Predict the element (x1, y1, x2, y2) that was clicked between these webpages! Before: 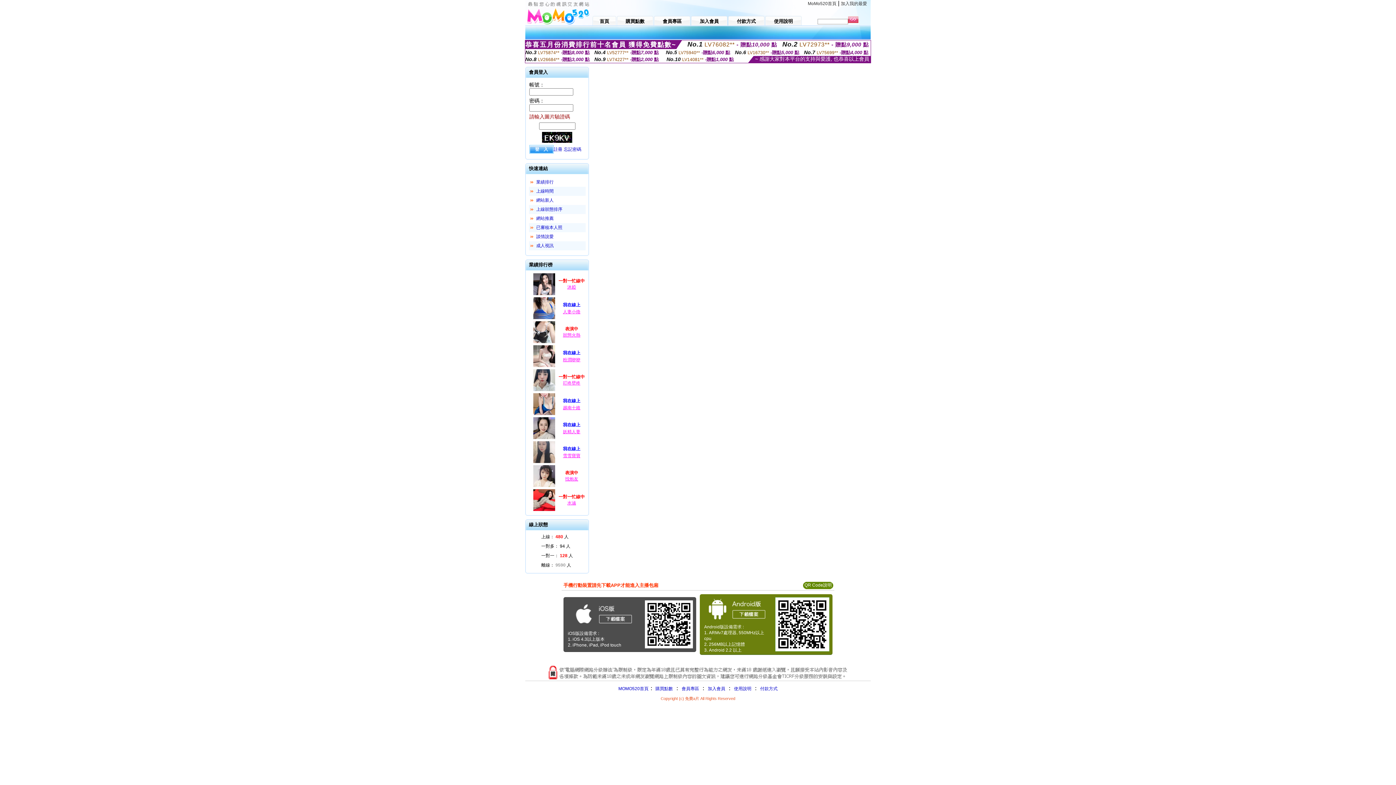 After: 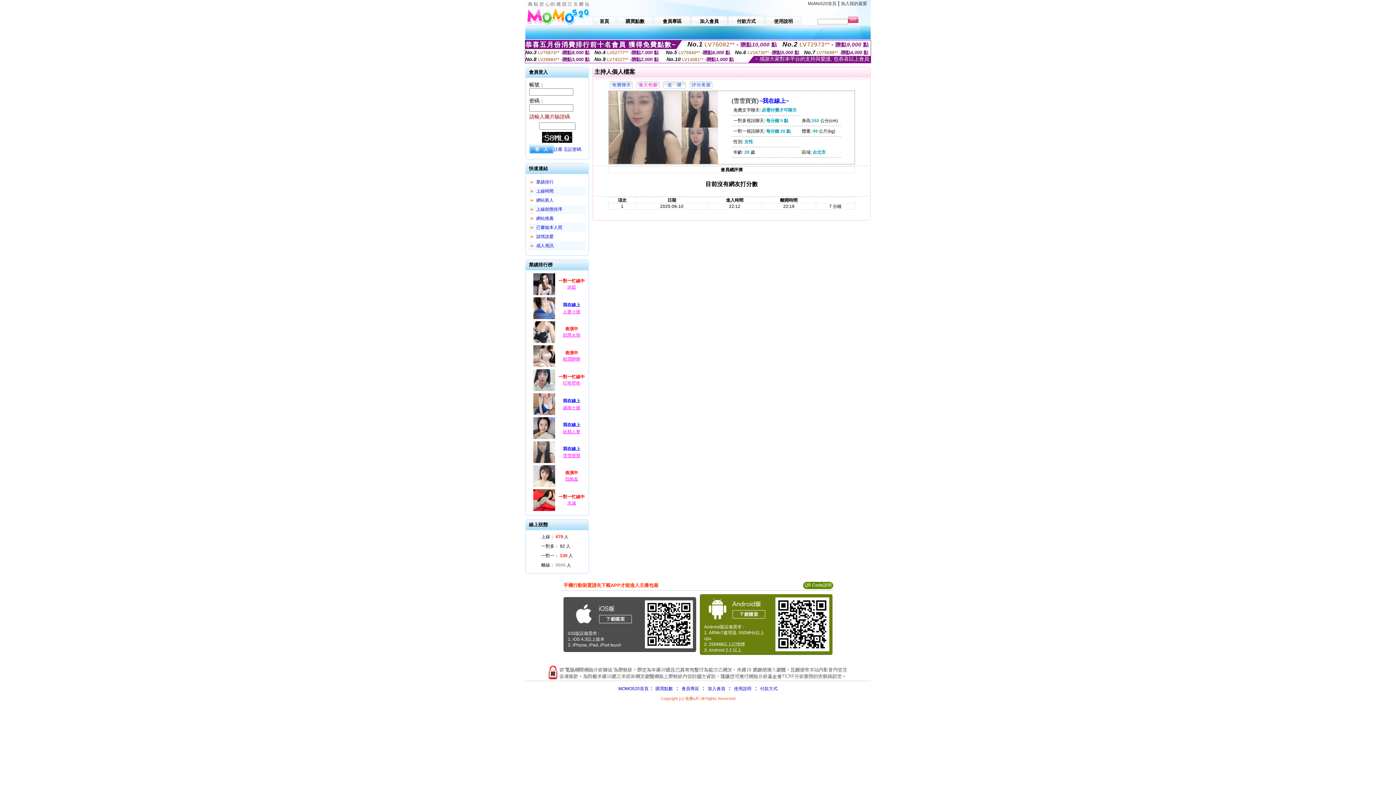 Action: bbox: (563, 453, 580, 458) label: 雪雪寶寶